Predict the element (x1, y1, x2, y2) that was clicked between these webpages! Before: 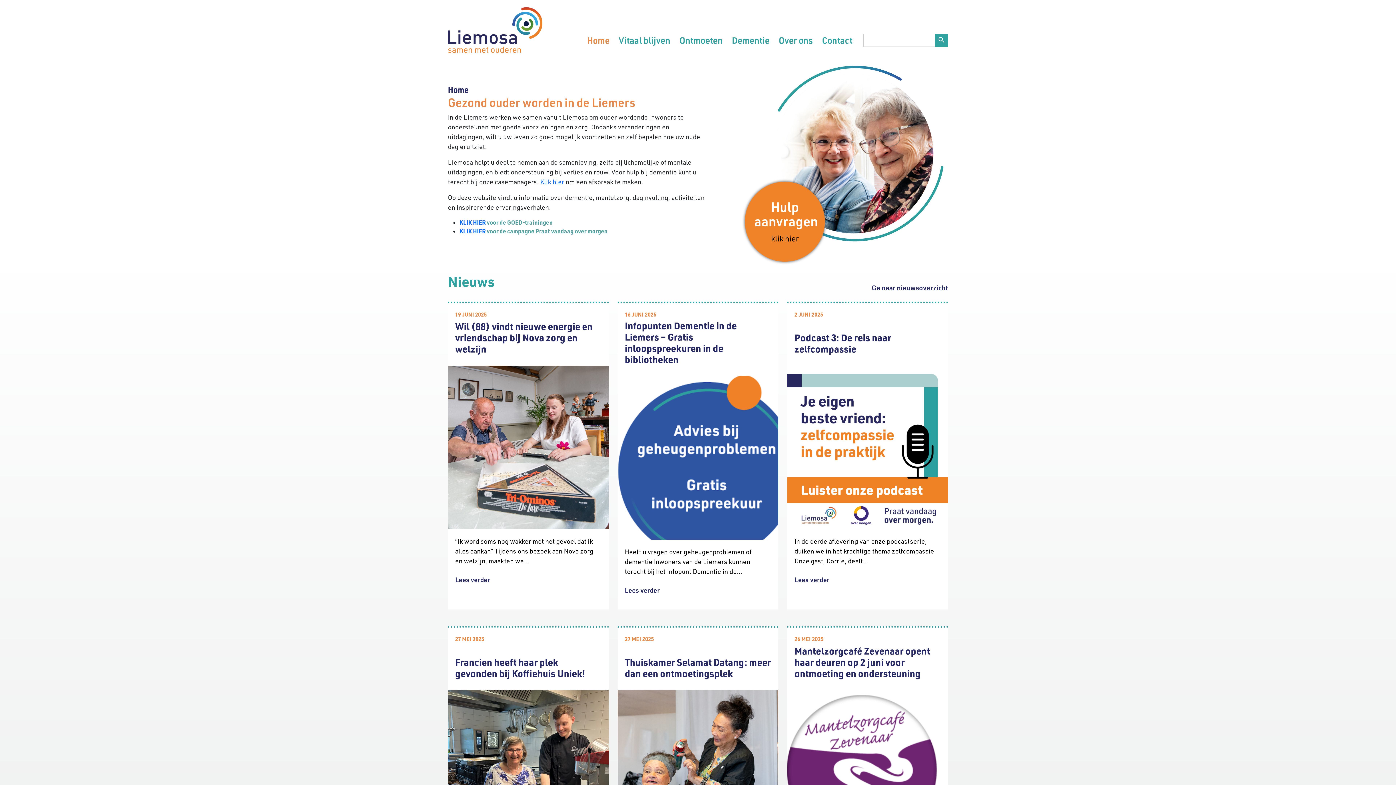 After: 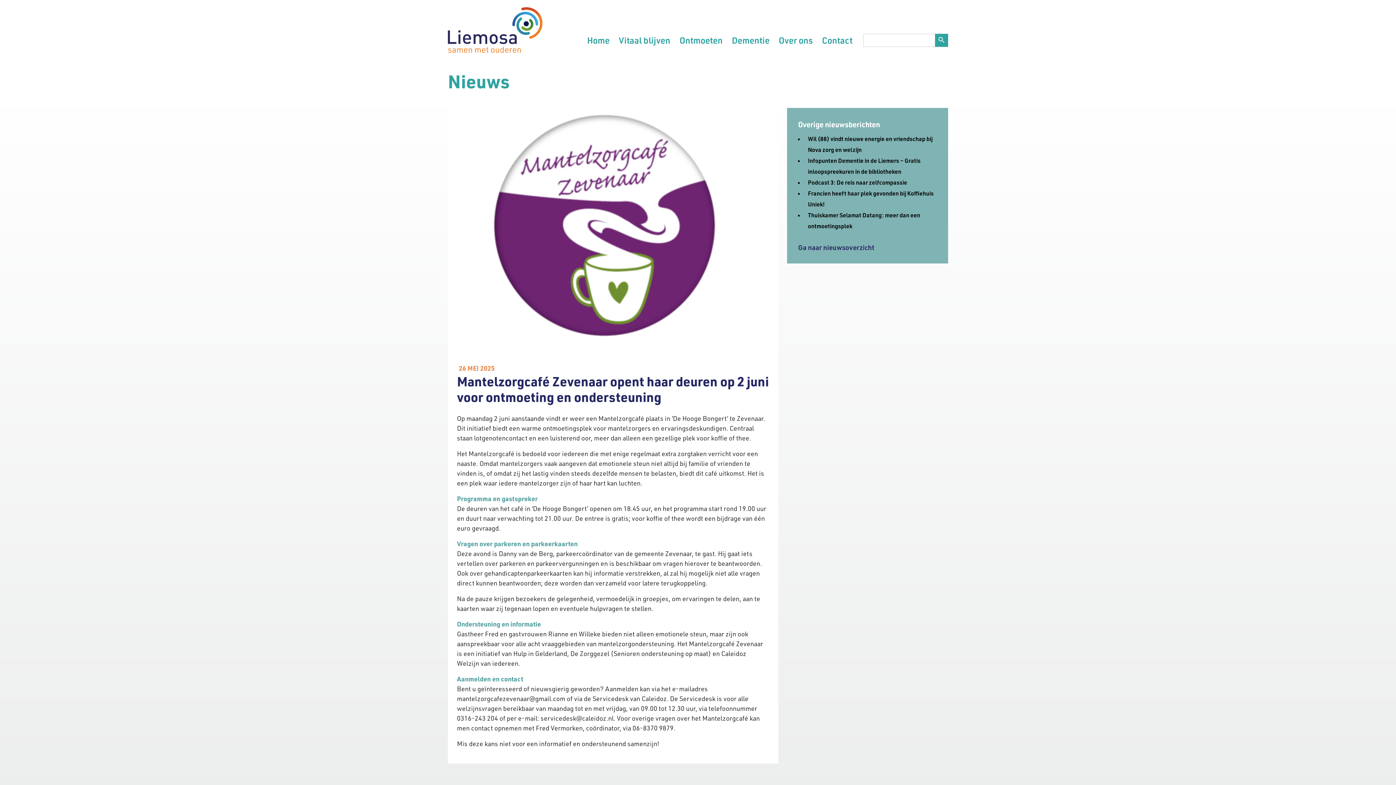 Action: label: 26 MEI 2025

Mantelzorgcafé Zevenaar opent haar deuren op 2 juni voor ontmoeting en ondersteuning bbox: (787, 627, 948, 690)